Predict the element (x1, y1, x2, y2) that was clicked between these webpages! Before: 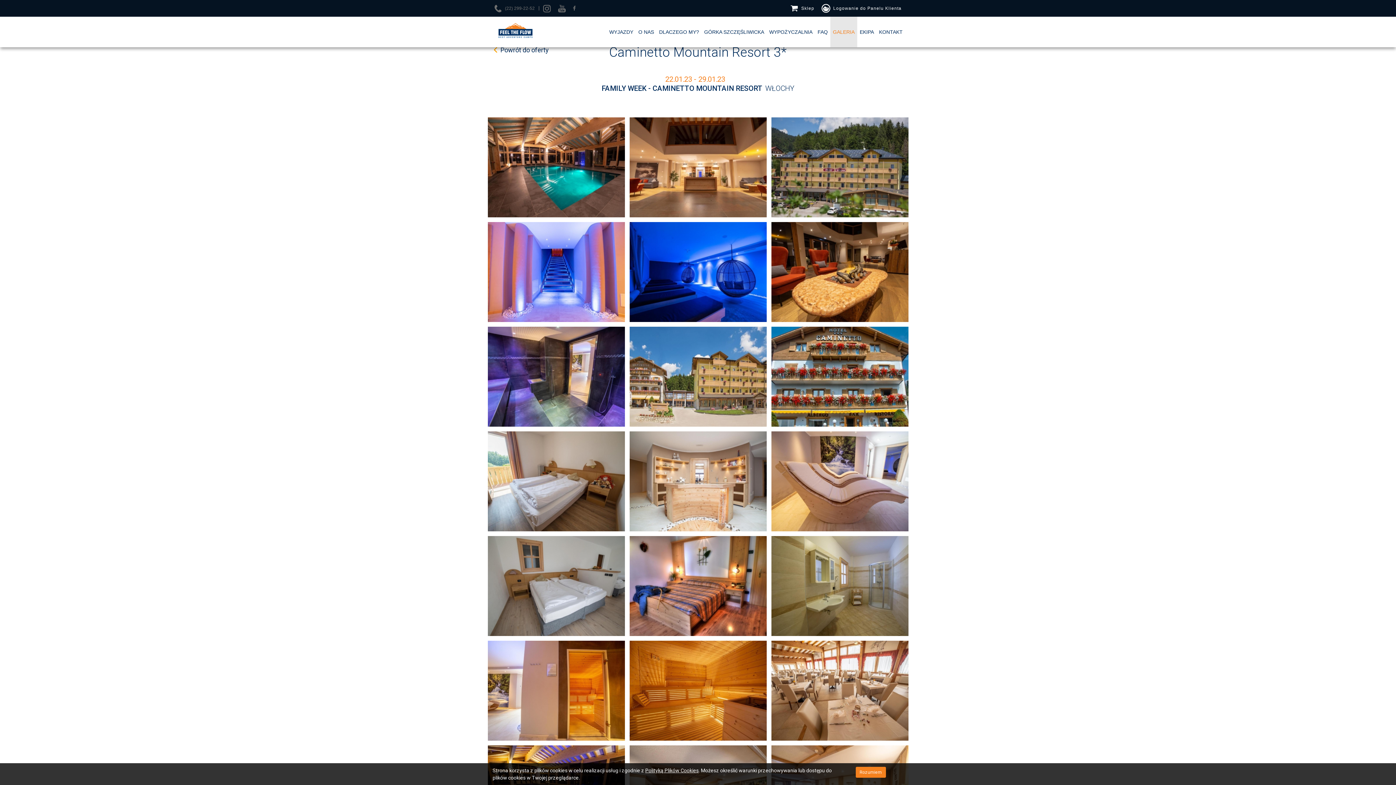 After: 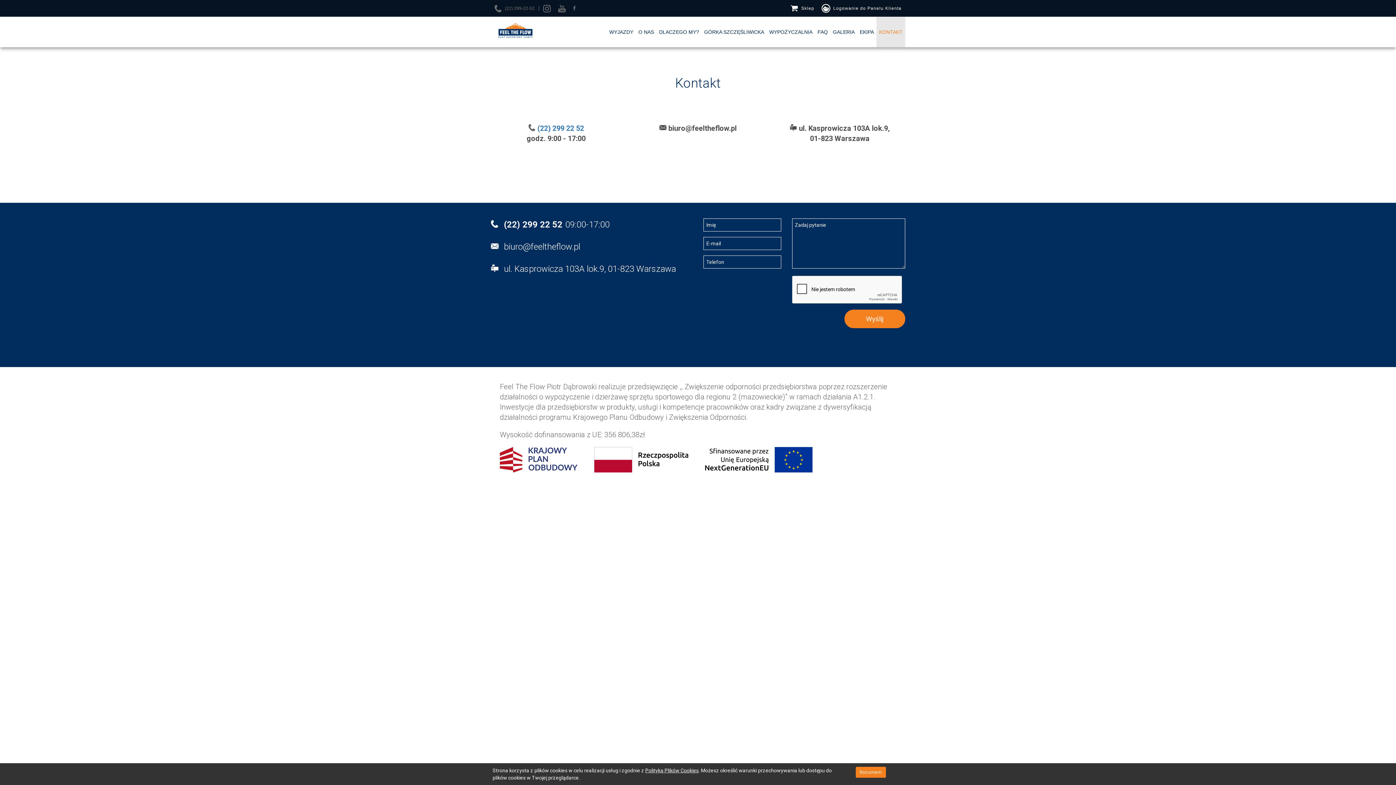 Action: label: KONTAKT bbox: (876, 16, 905, 47)